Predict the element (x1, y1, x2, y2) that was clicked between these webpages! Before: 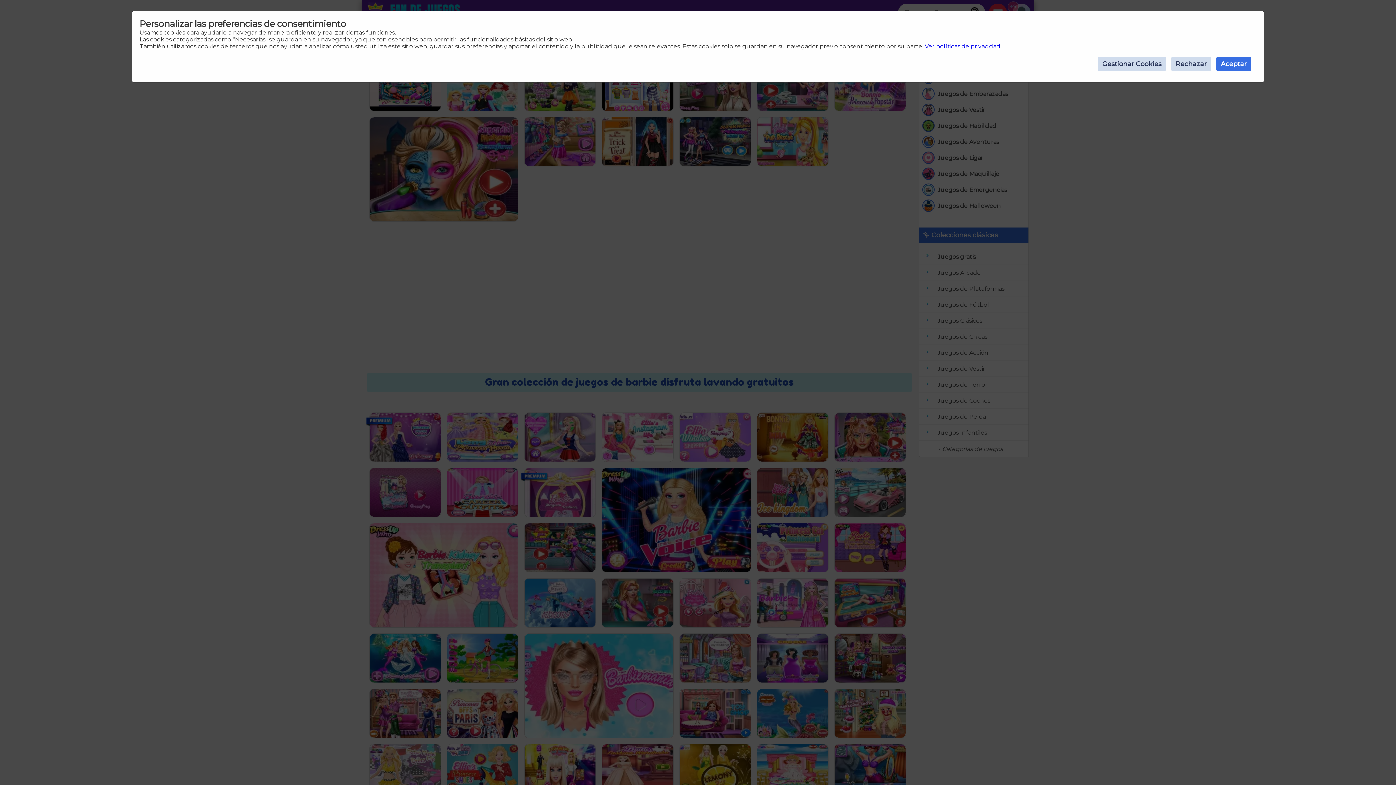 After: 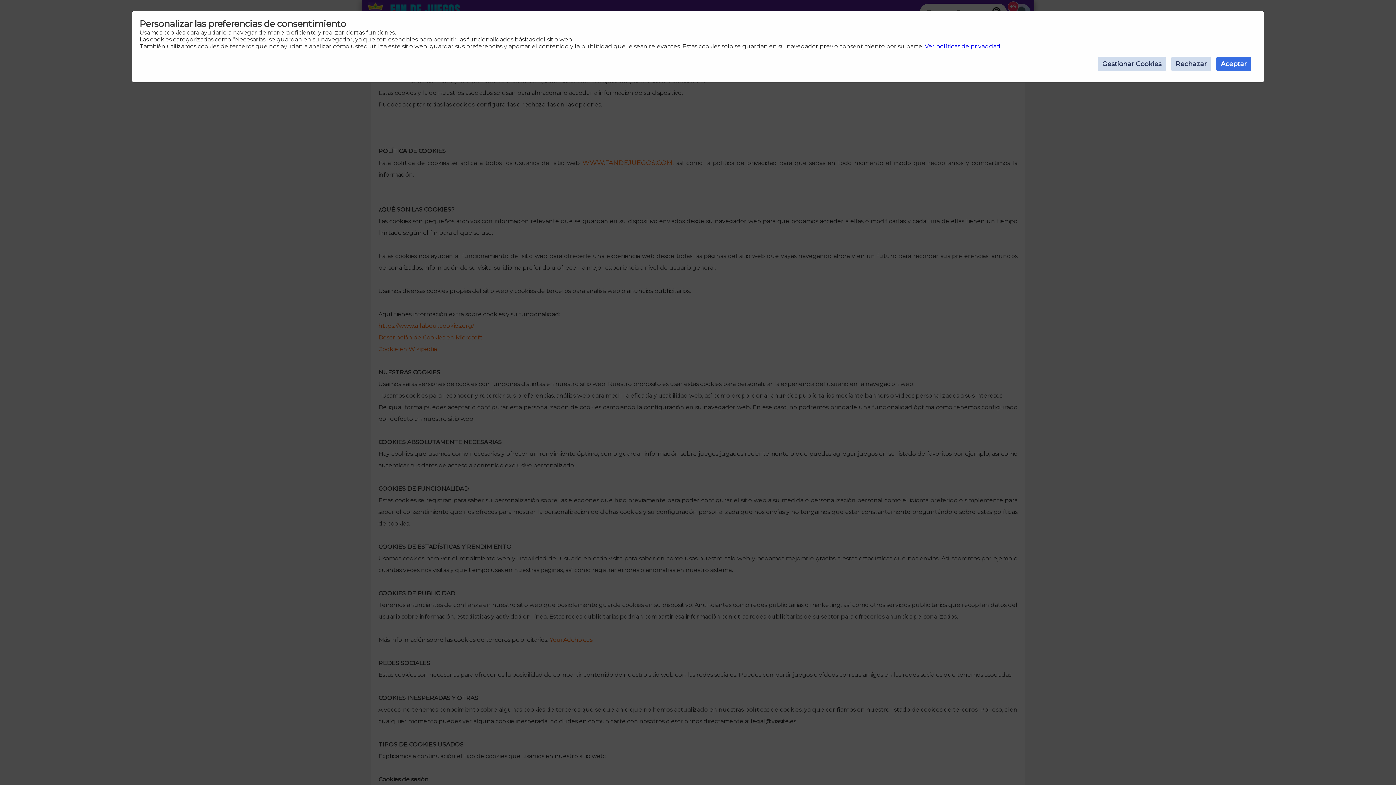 Action: bbox: (925, 42, 1000, 49) label: Ver políticas de privacidad